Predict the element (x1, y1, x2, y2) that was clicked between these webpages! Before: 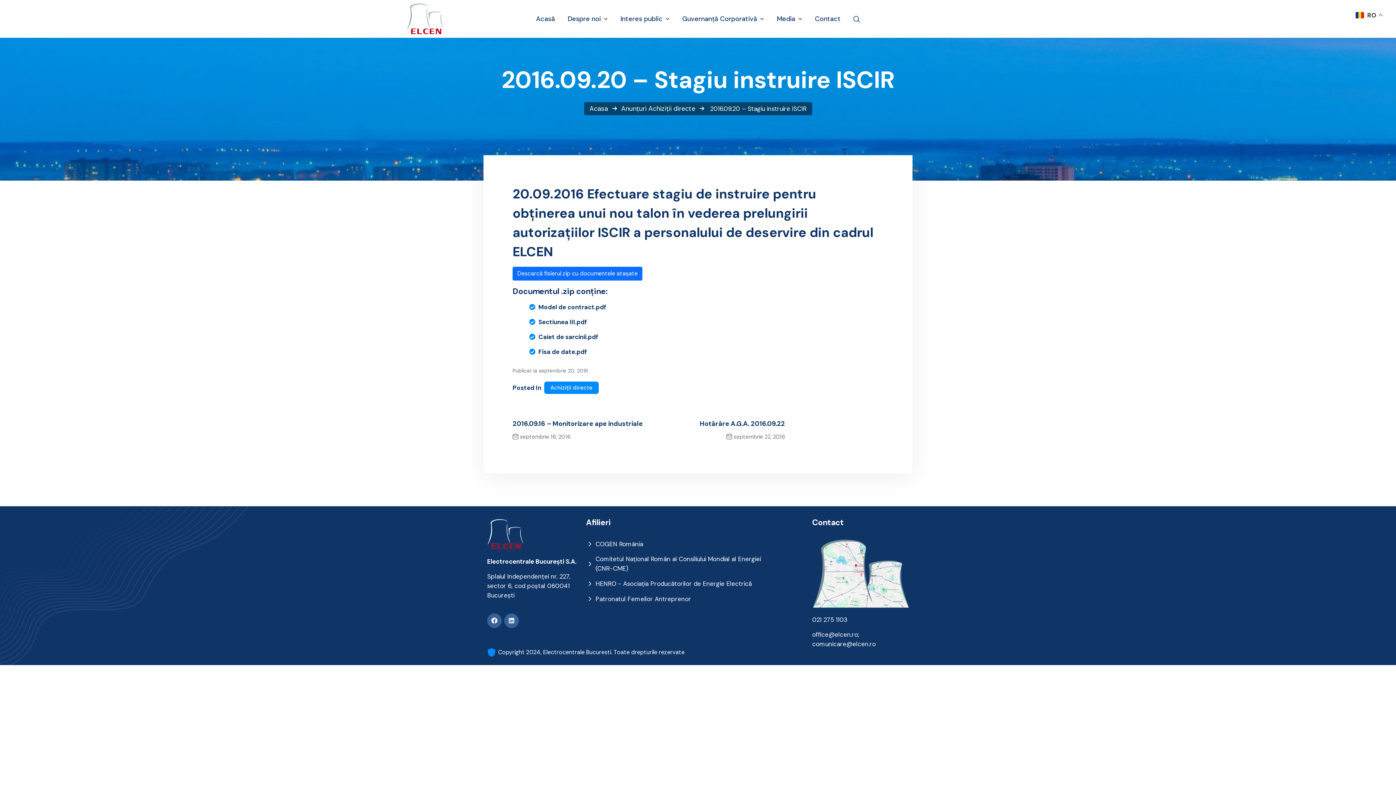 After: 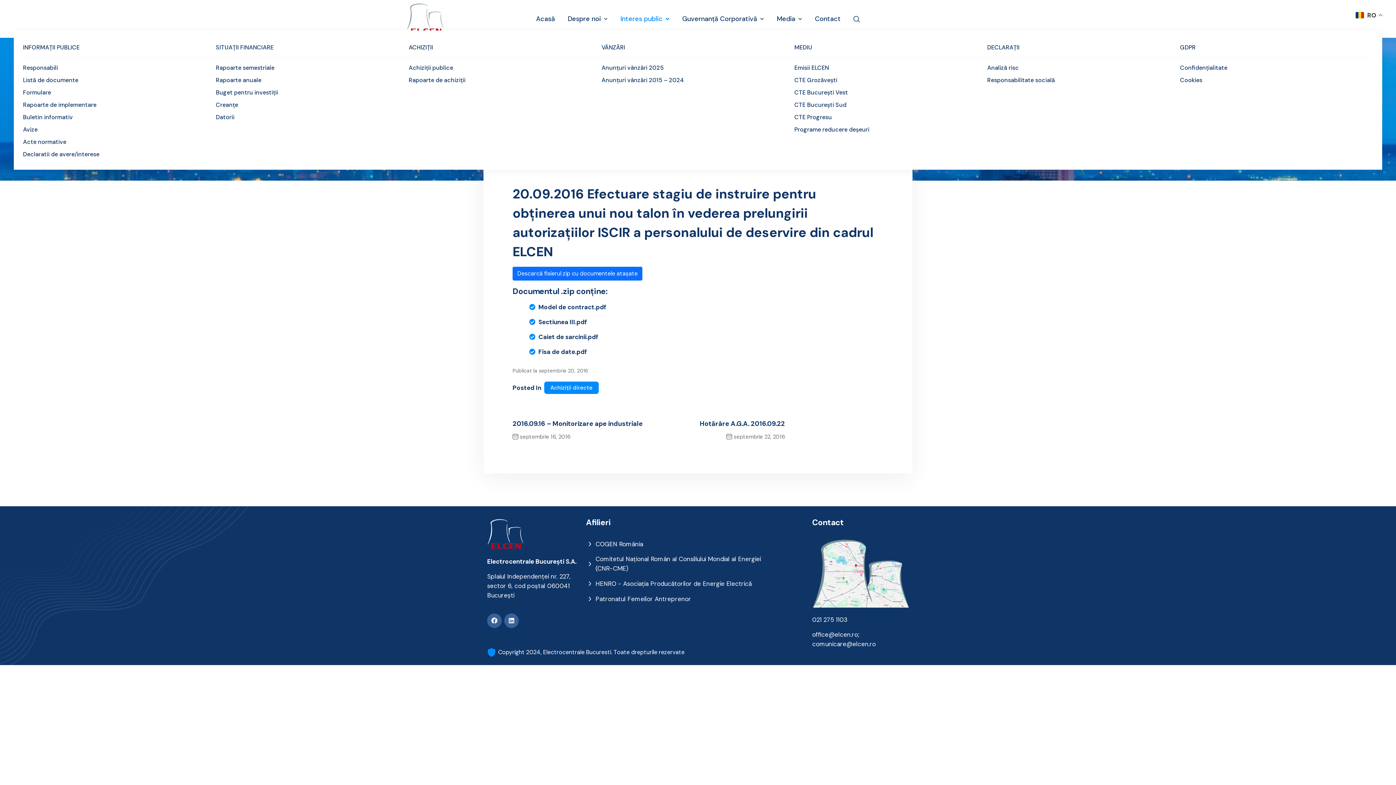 Action: bbox: (620, 14, 662, 23) label: Interes public